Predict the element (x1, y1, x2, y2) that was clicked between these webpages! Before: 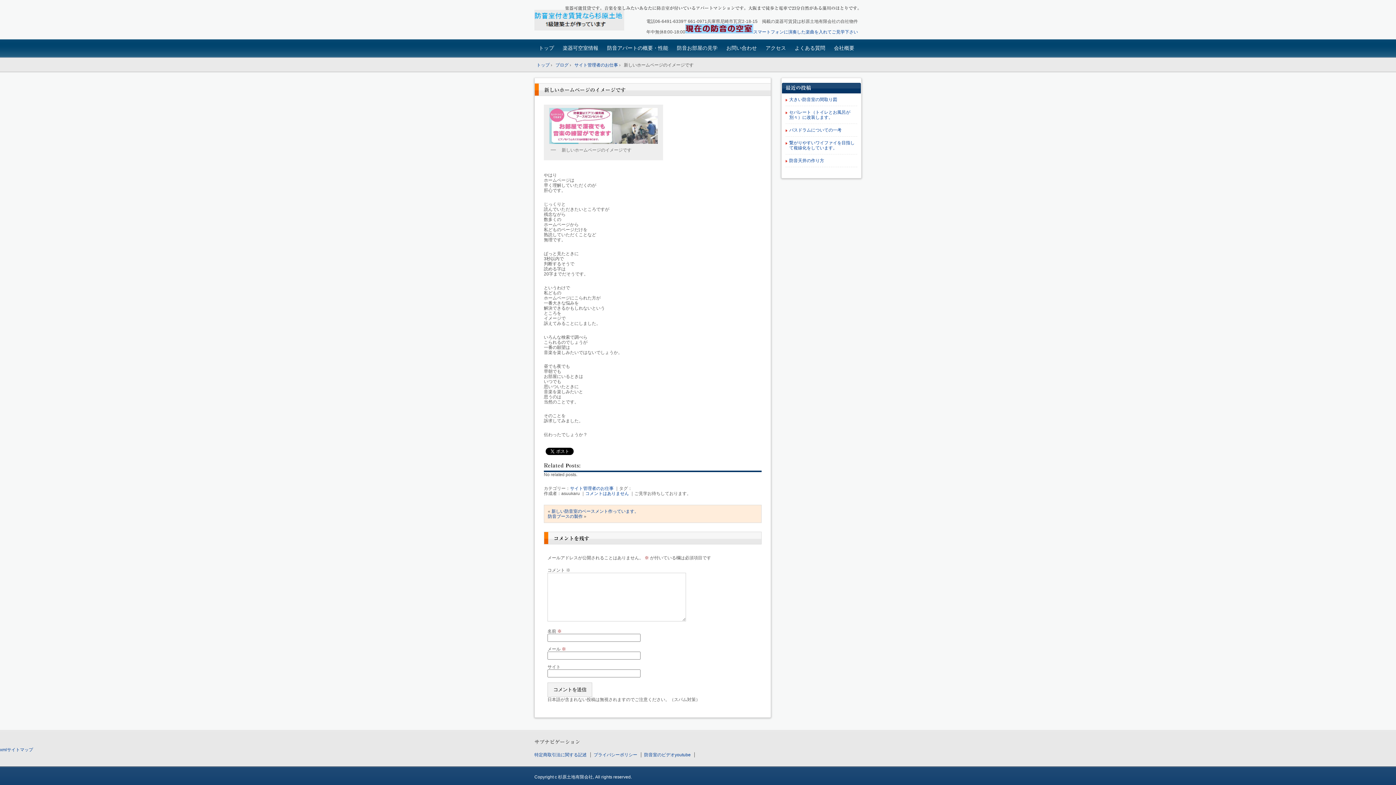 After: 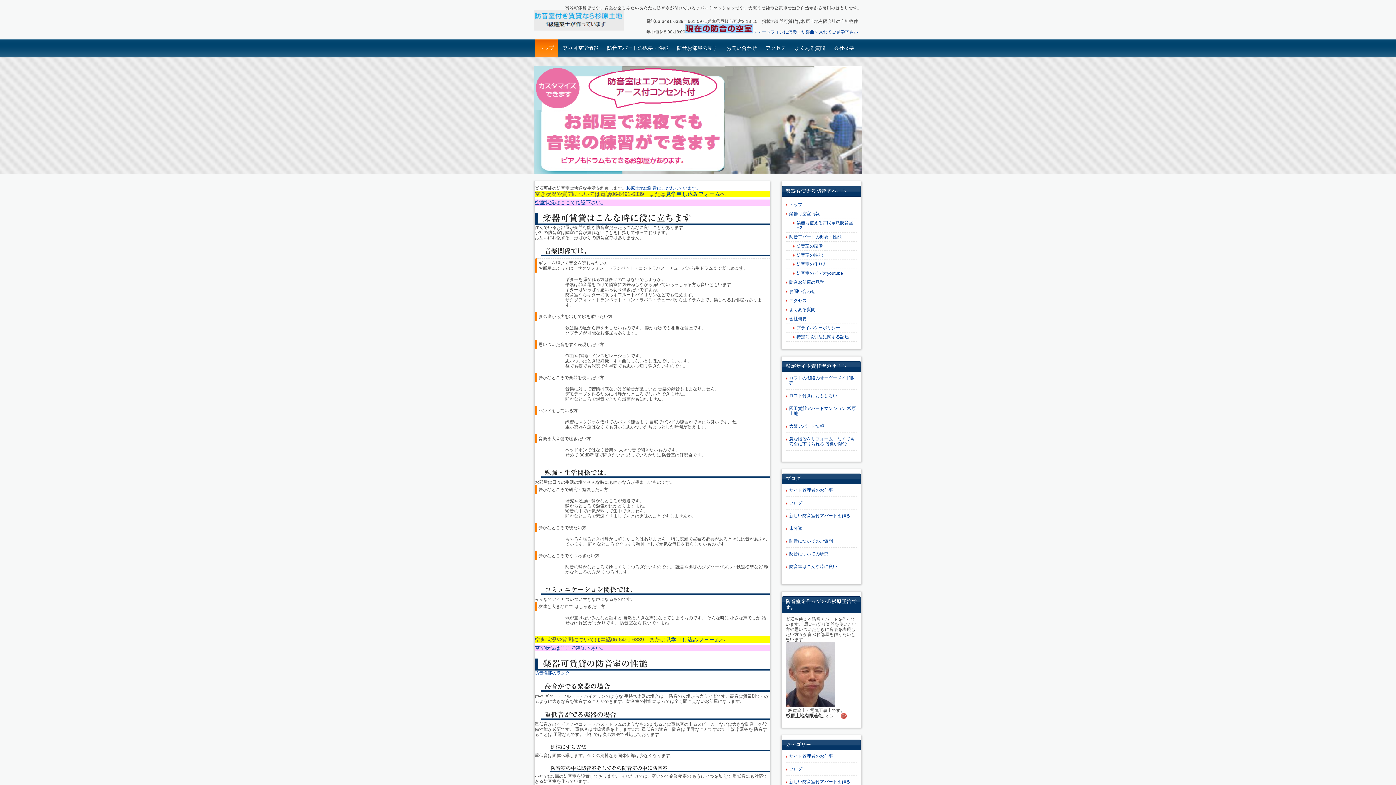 Action: label: 楽器可賃貸・楽器も使える防音アパート：園田大阪杉原土地 bbox: (534, 9, 636, 31)